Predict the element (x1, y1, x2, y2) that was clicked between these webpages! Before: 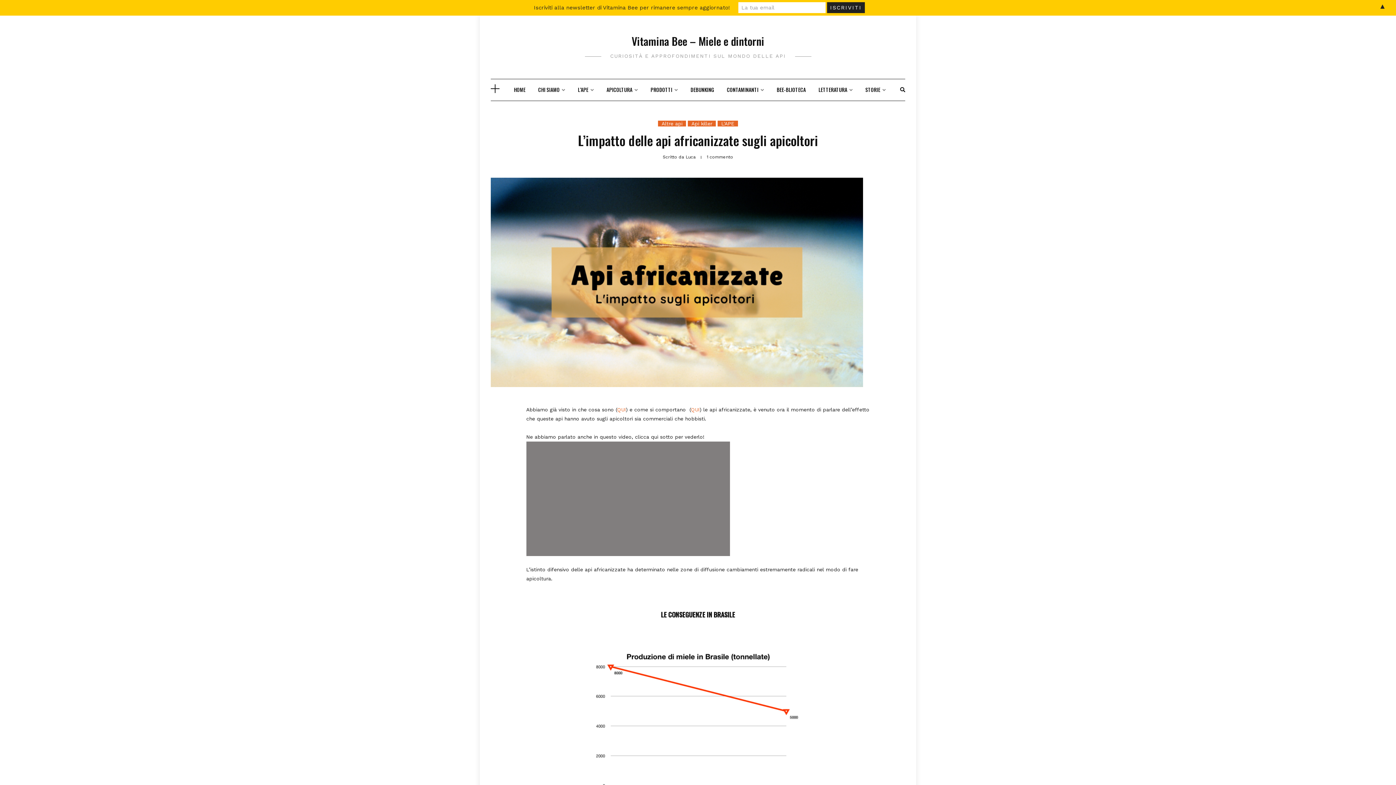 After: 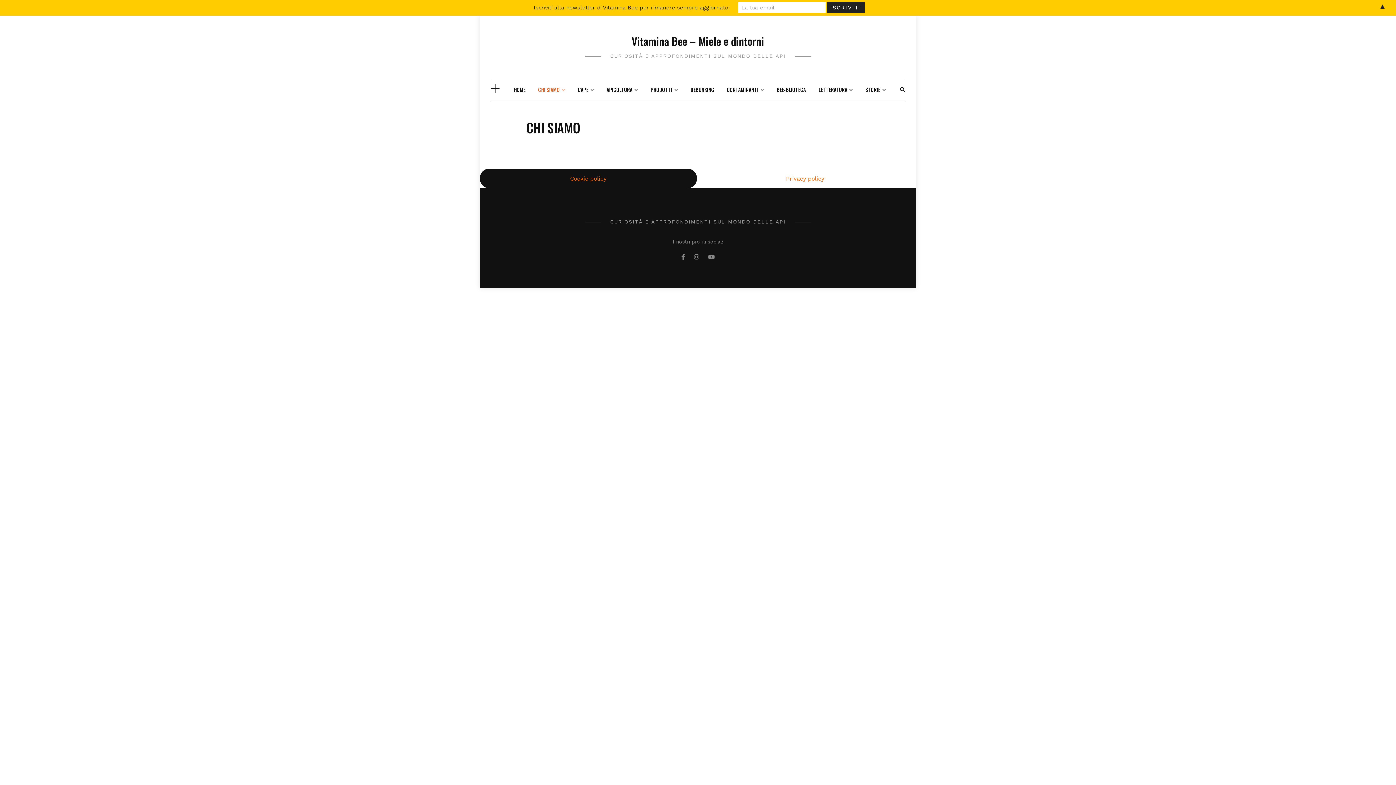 Action: label: CHI SIAMO  bbox: (538, 79, 565, 100)